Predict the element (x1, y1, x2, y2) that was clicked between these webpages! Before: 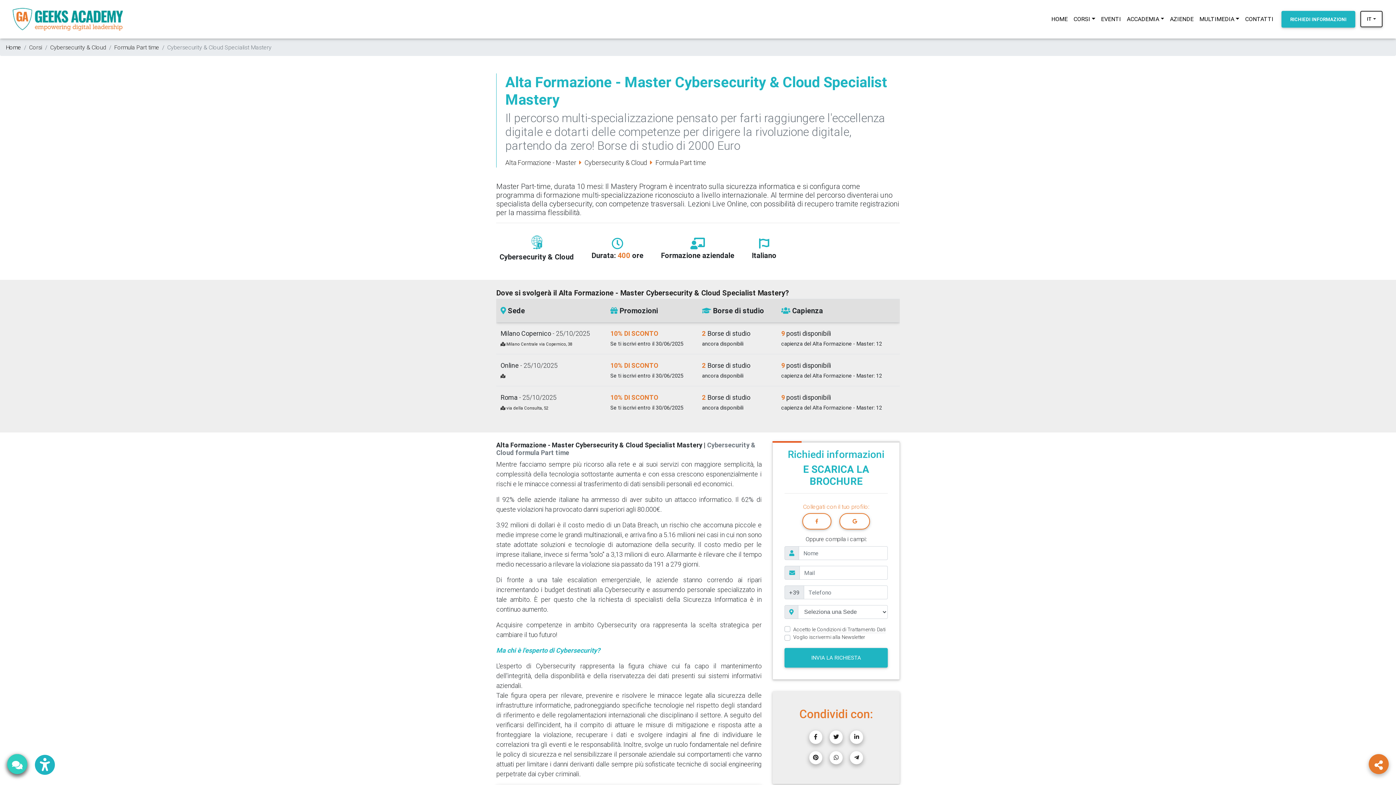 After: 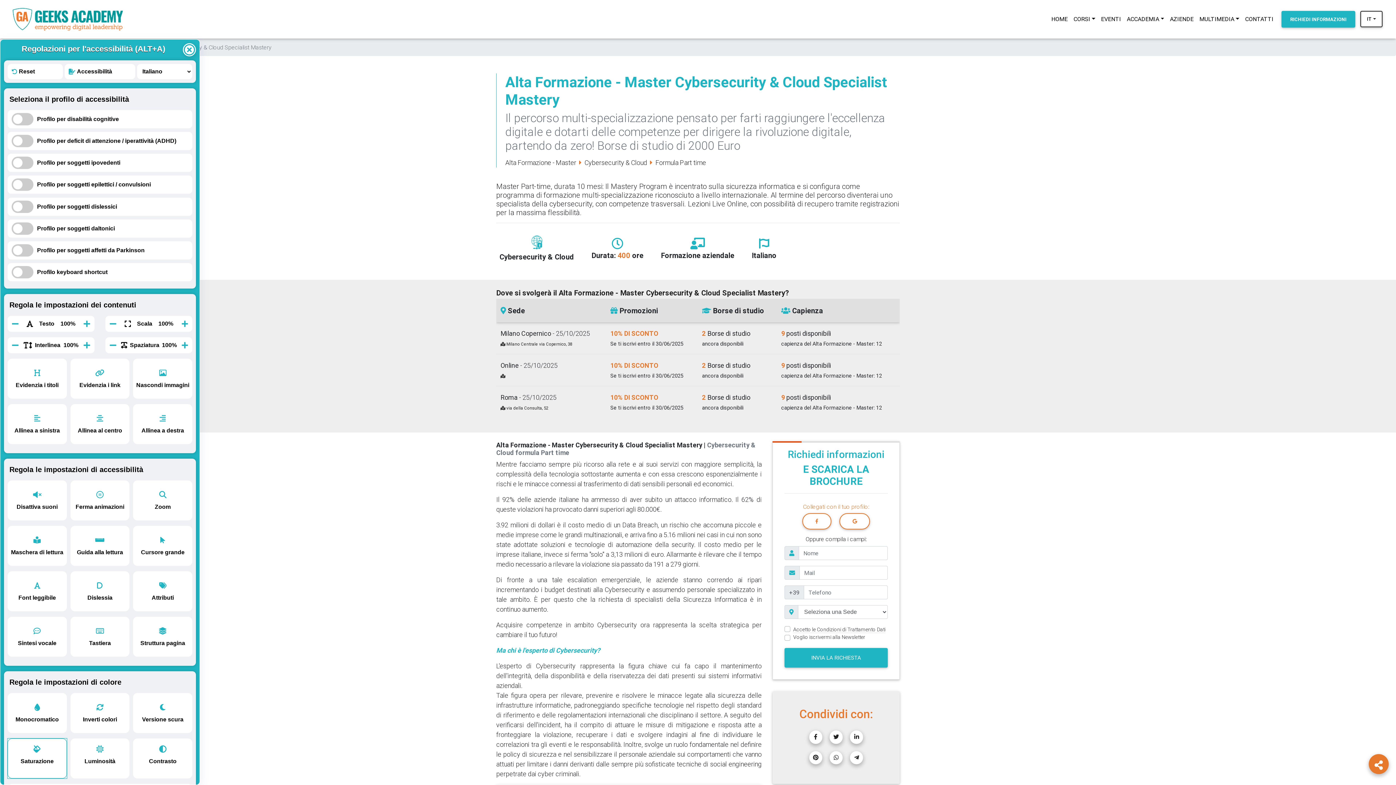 Action: bbox: (34, 754, 55, 775)